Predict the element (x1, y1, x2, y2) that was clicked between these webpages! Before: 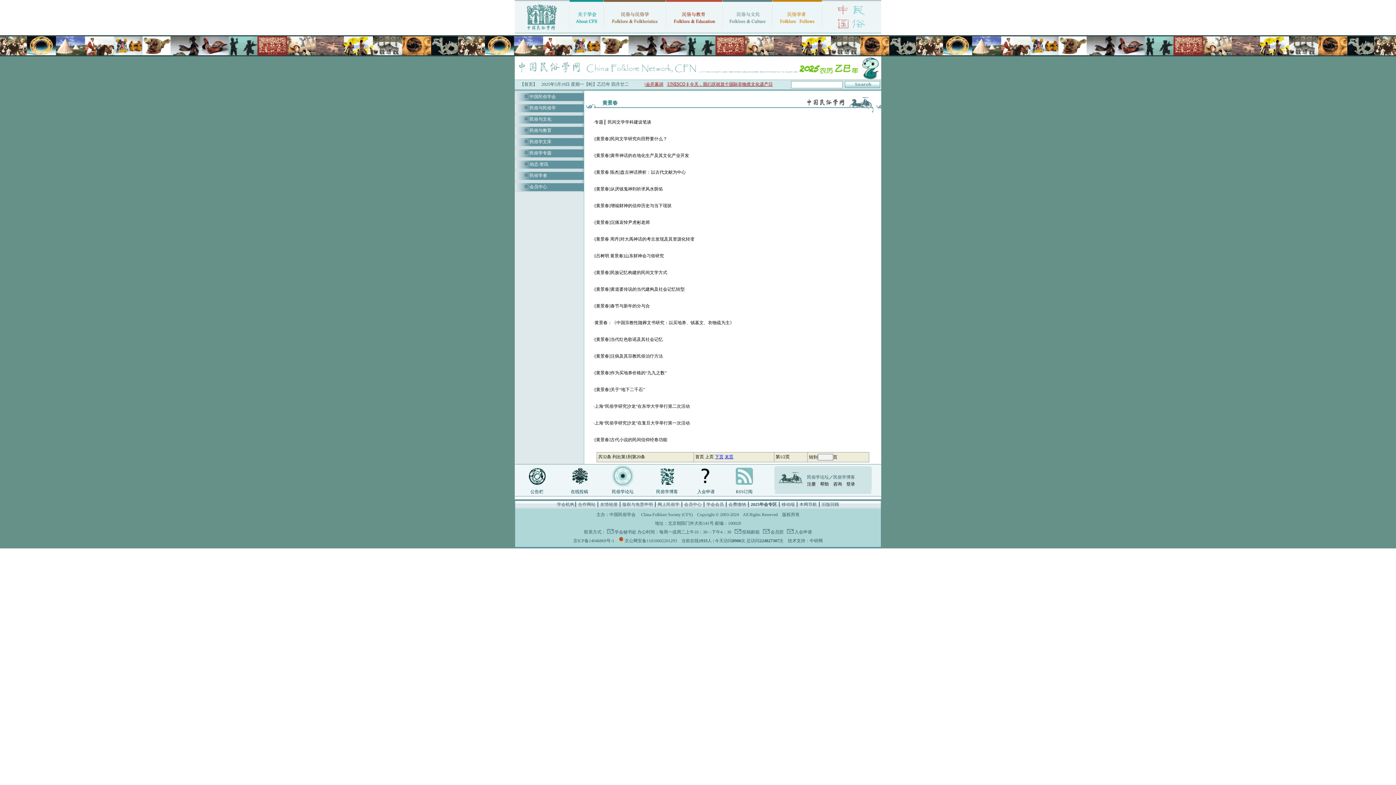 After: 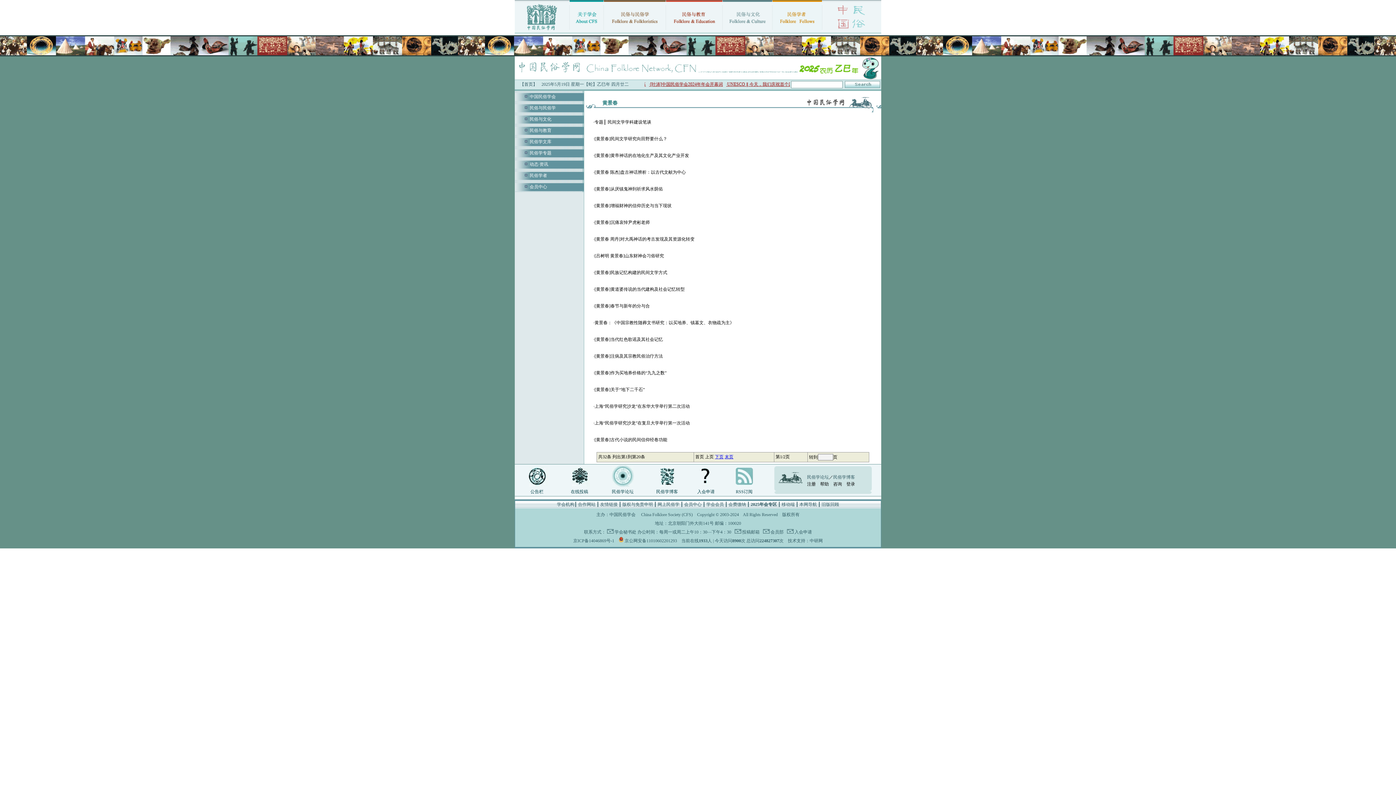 Action: label: 友情链接 bbox: (600, 502, 617, 507)